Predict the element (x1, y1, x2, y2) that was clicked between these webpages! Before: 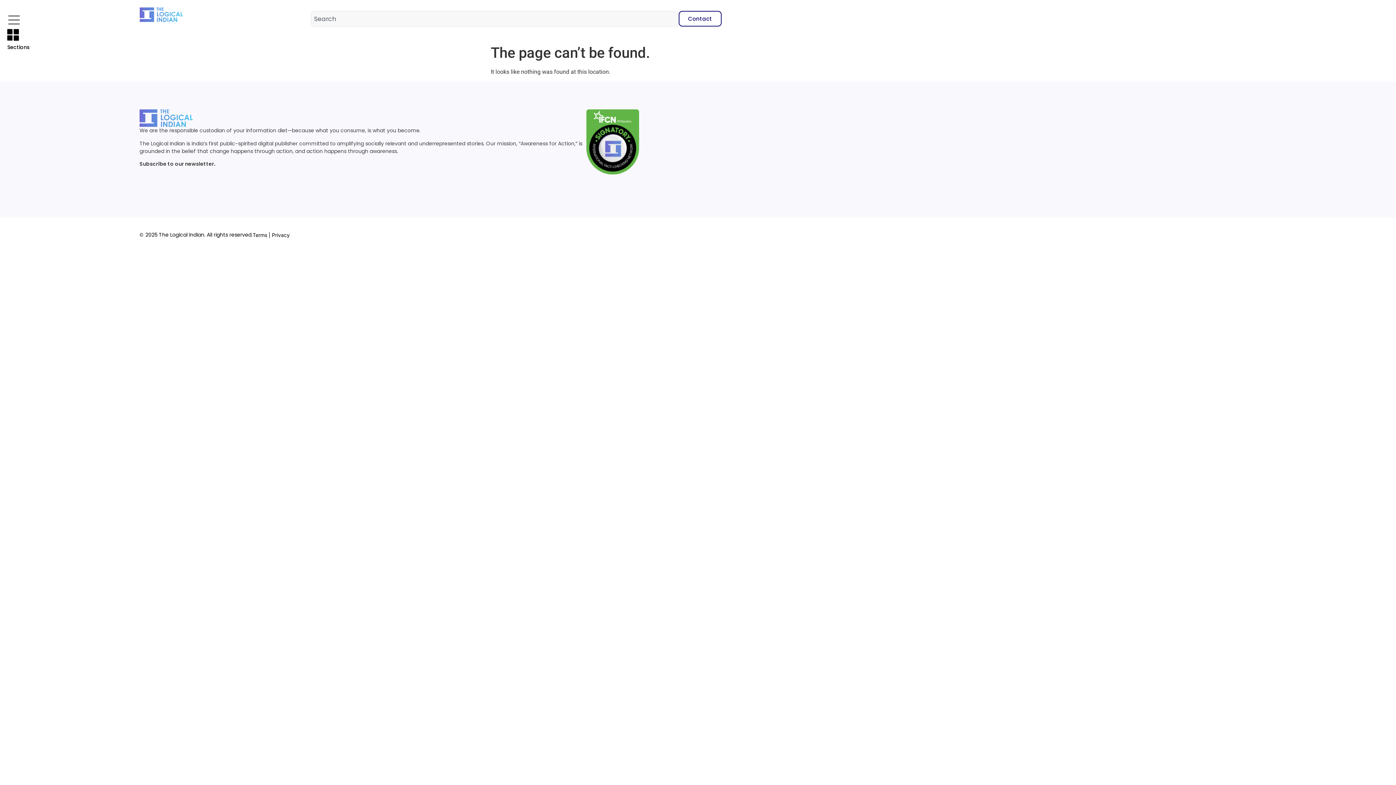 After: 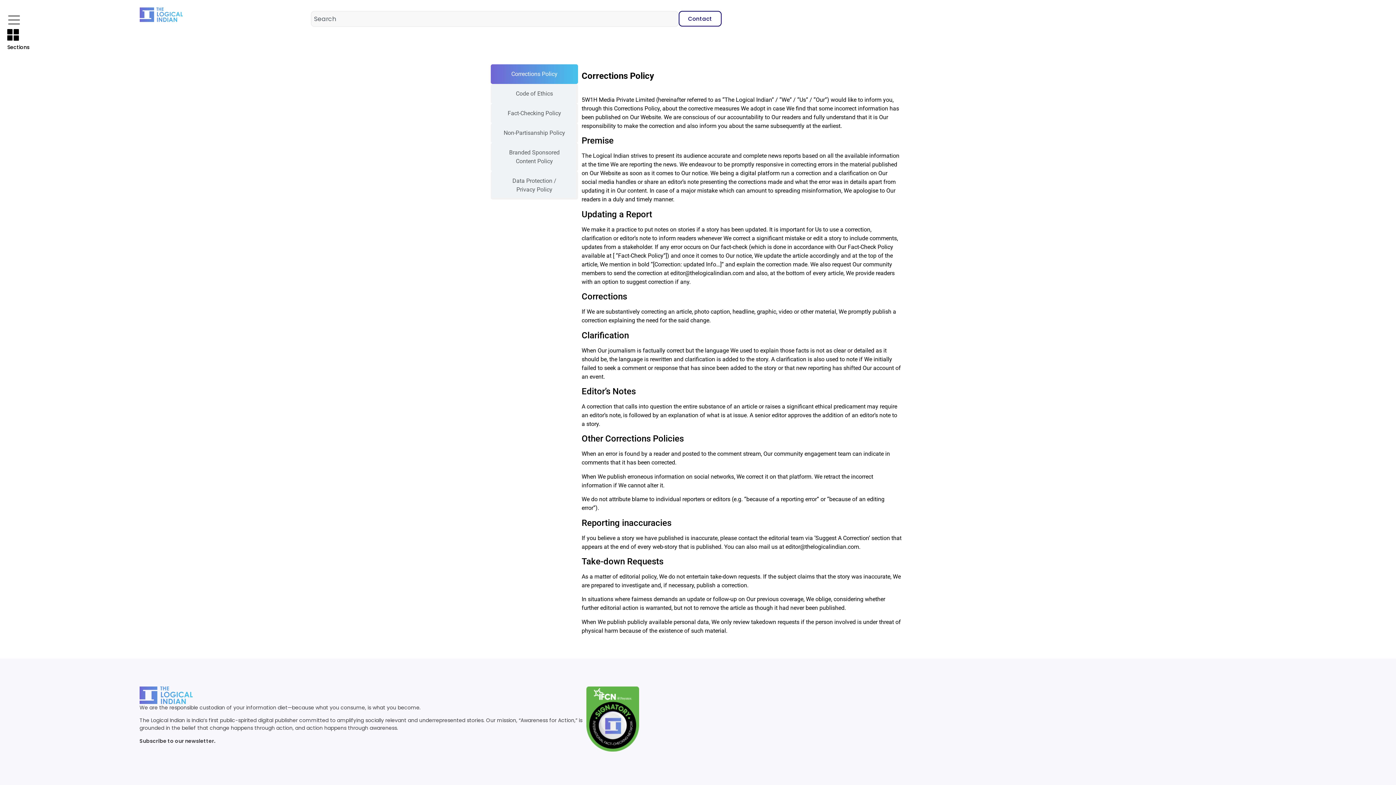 Action: label: Privacy bbox: (272, 232, 289, 238)